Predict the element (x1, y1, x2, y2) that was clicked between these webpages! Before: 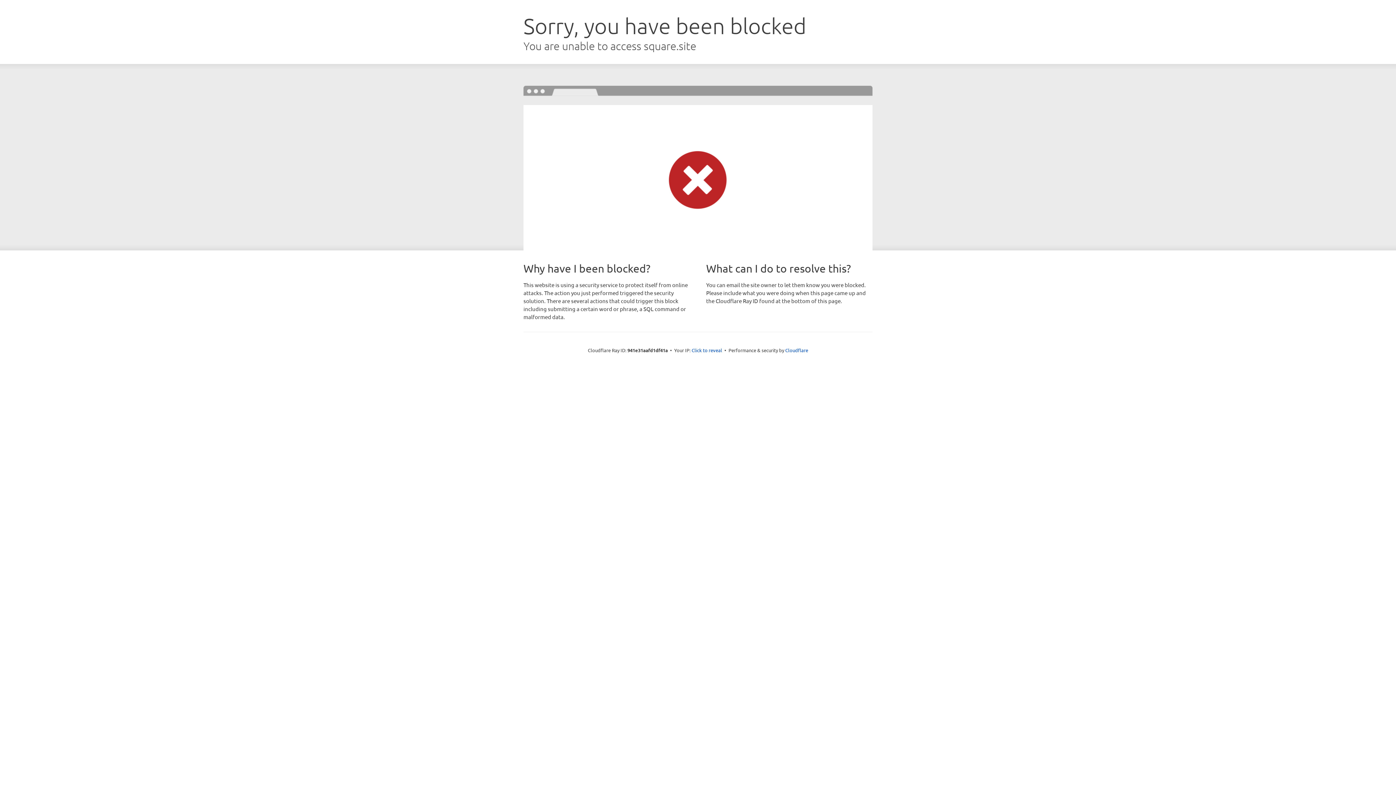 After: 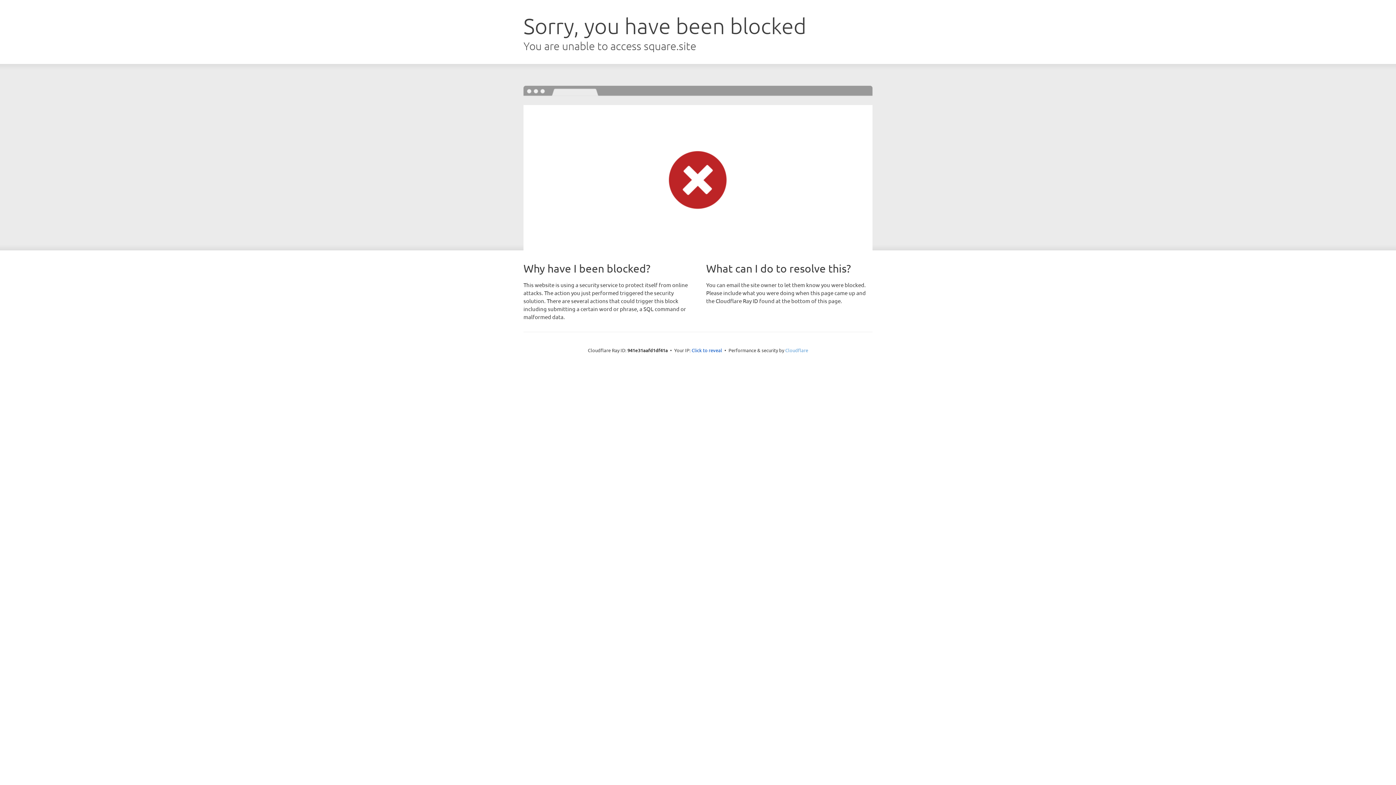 Action: bbox: (785, 347, 808, 353) label: Cloudflare